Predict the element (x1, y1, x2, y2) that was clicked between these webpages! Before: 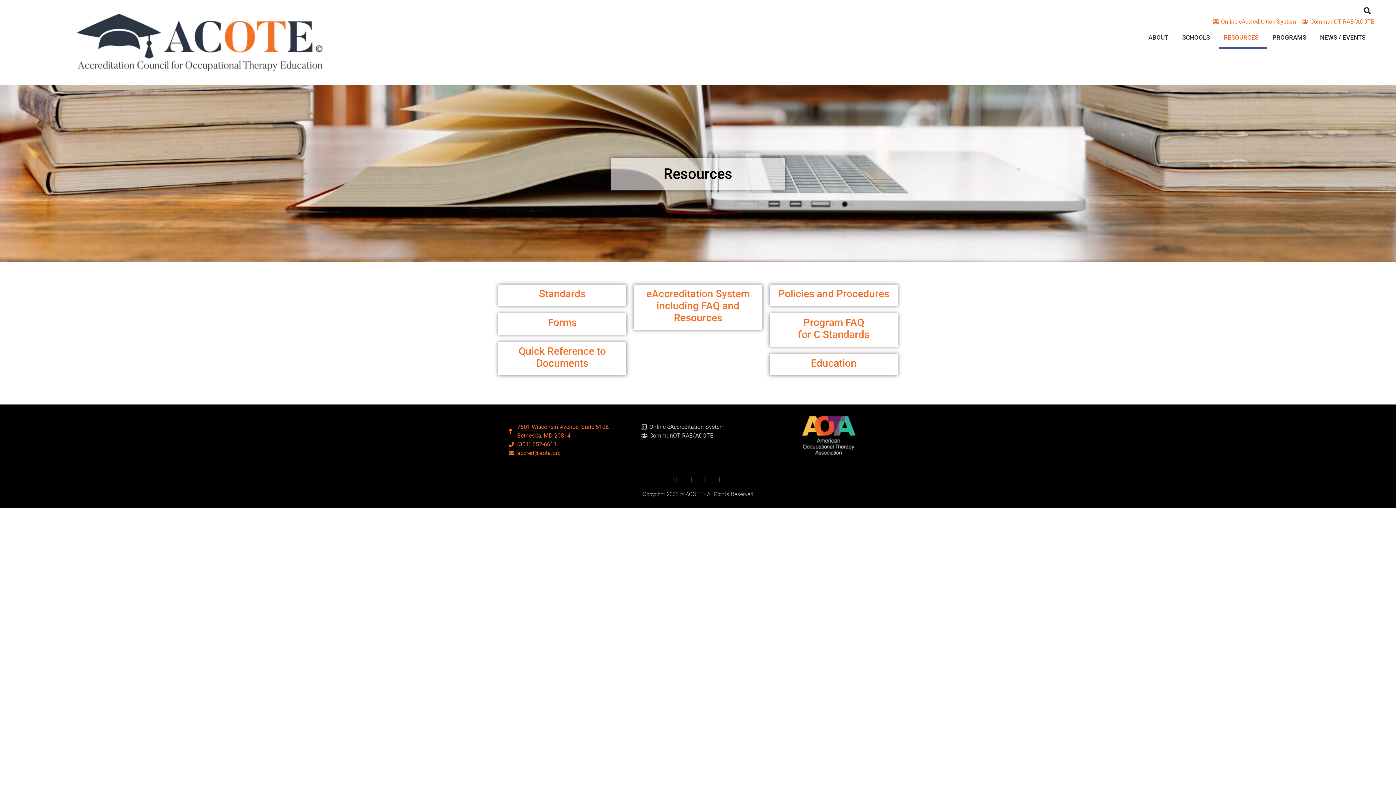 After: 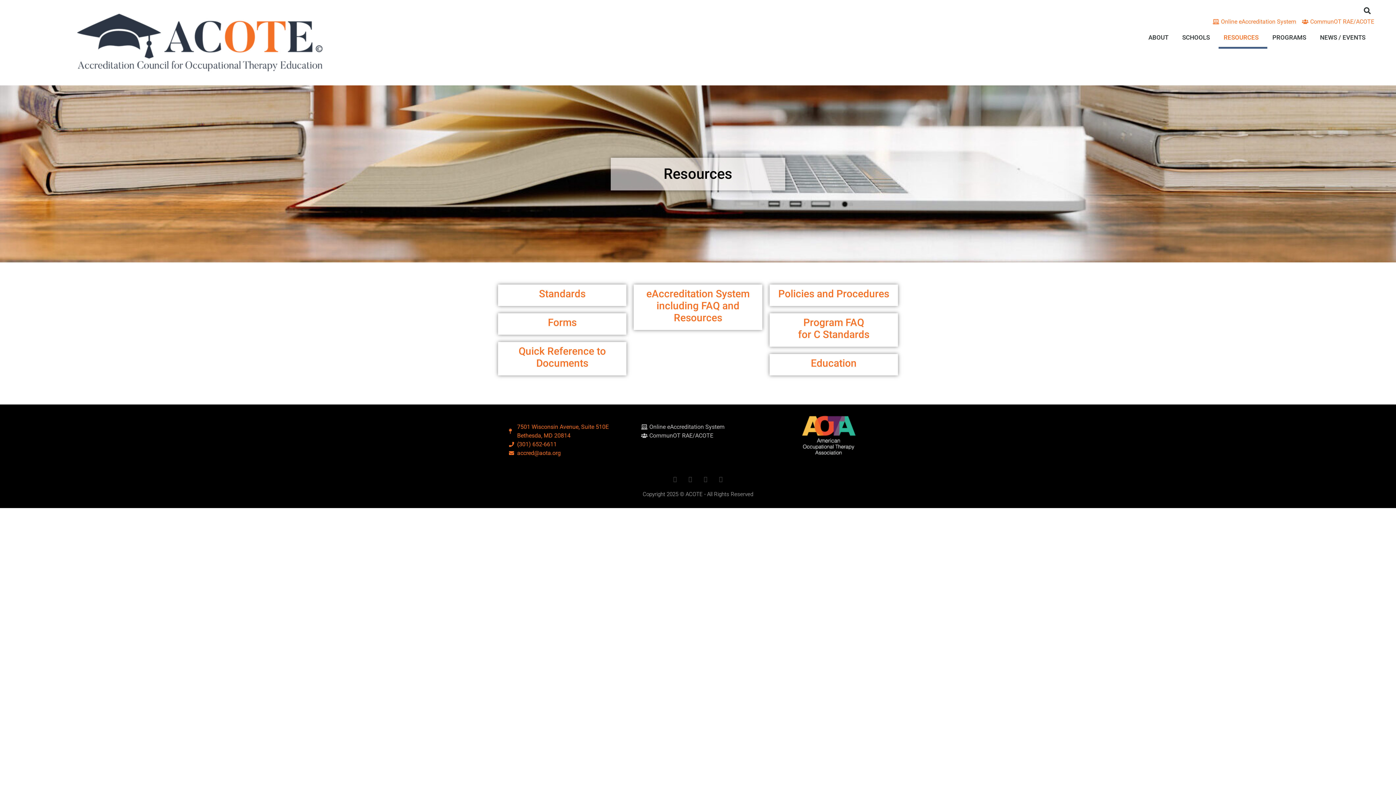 Action: bbox: (509, 440, 619, 449) label: (301) 652-6611